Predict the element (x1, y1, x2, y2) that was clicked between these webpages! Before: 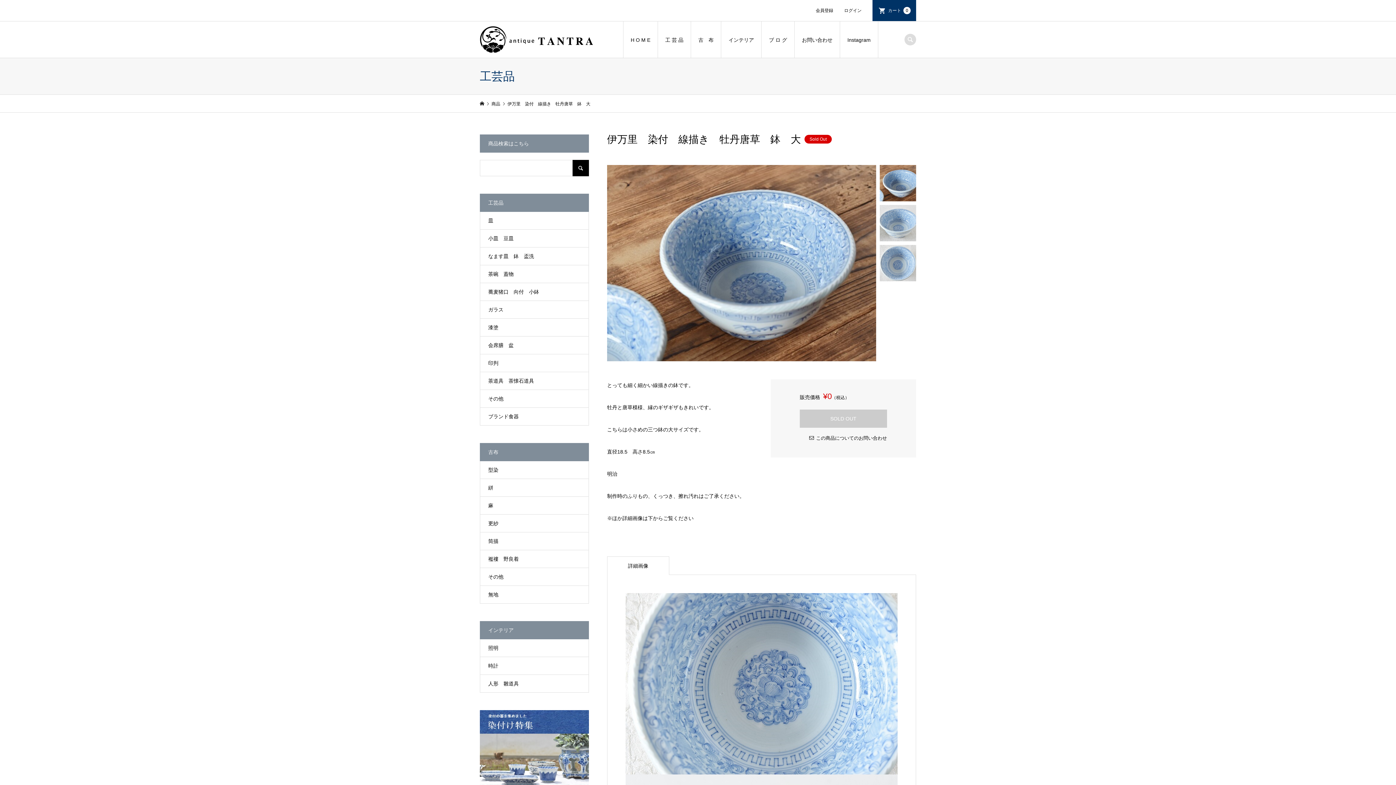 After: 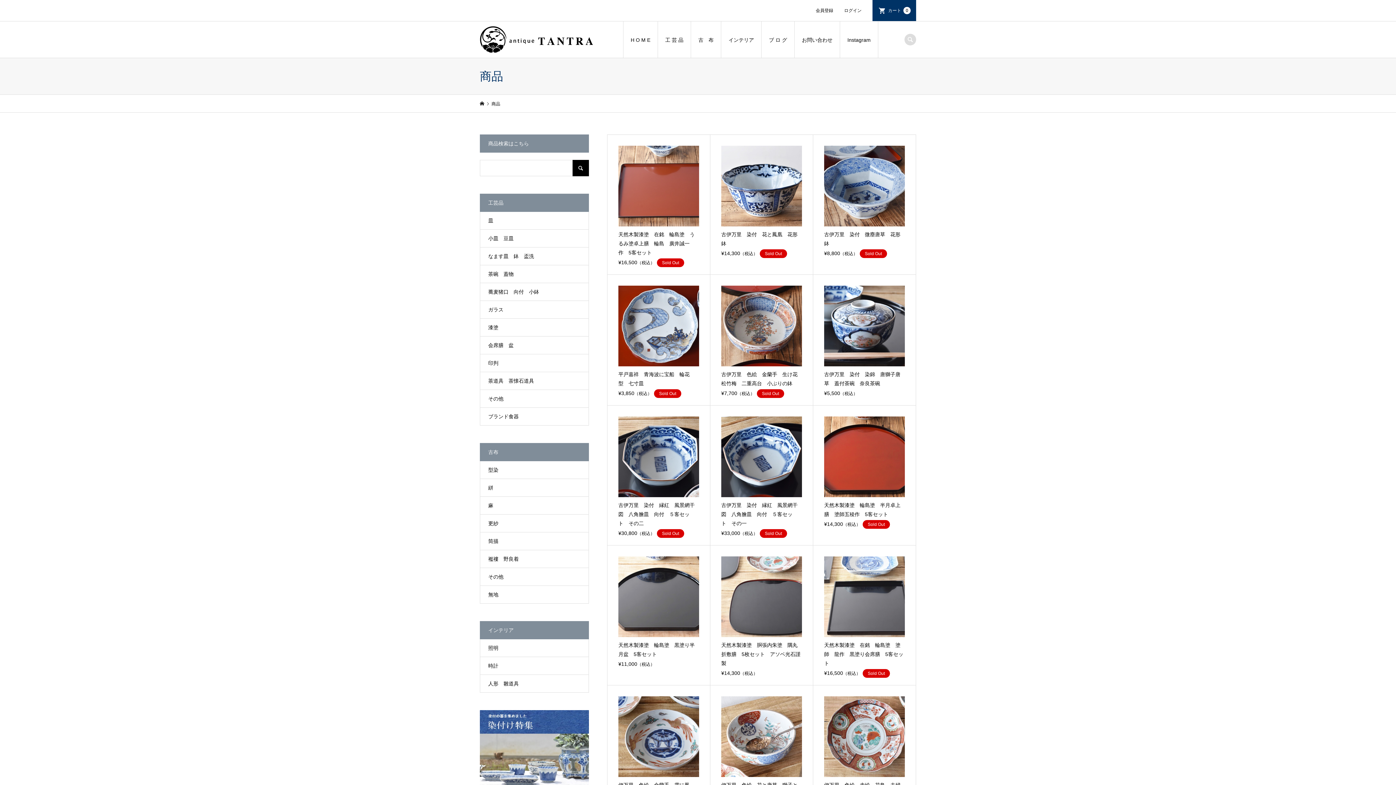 Action: bbox: (491, 101, 501, 106) label: 商品 